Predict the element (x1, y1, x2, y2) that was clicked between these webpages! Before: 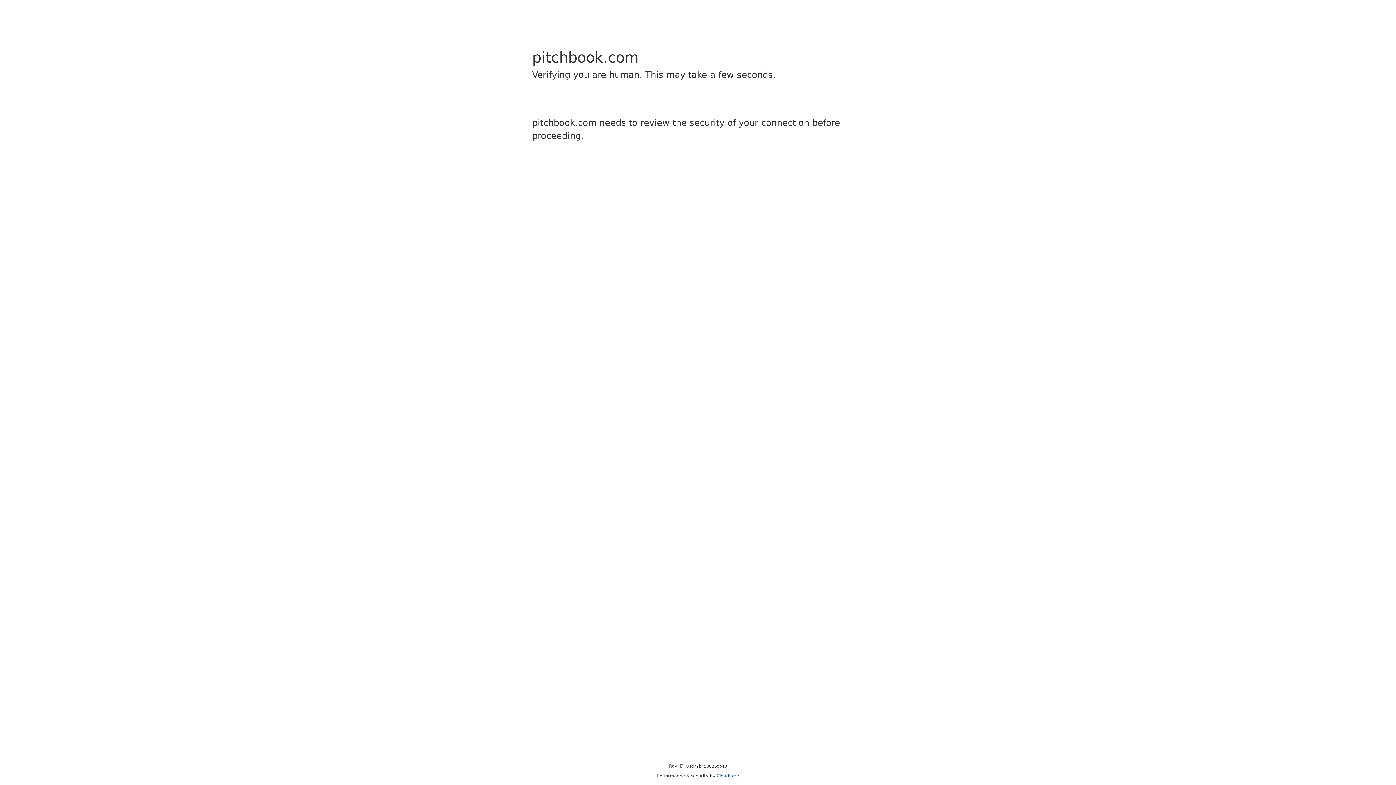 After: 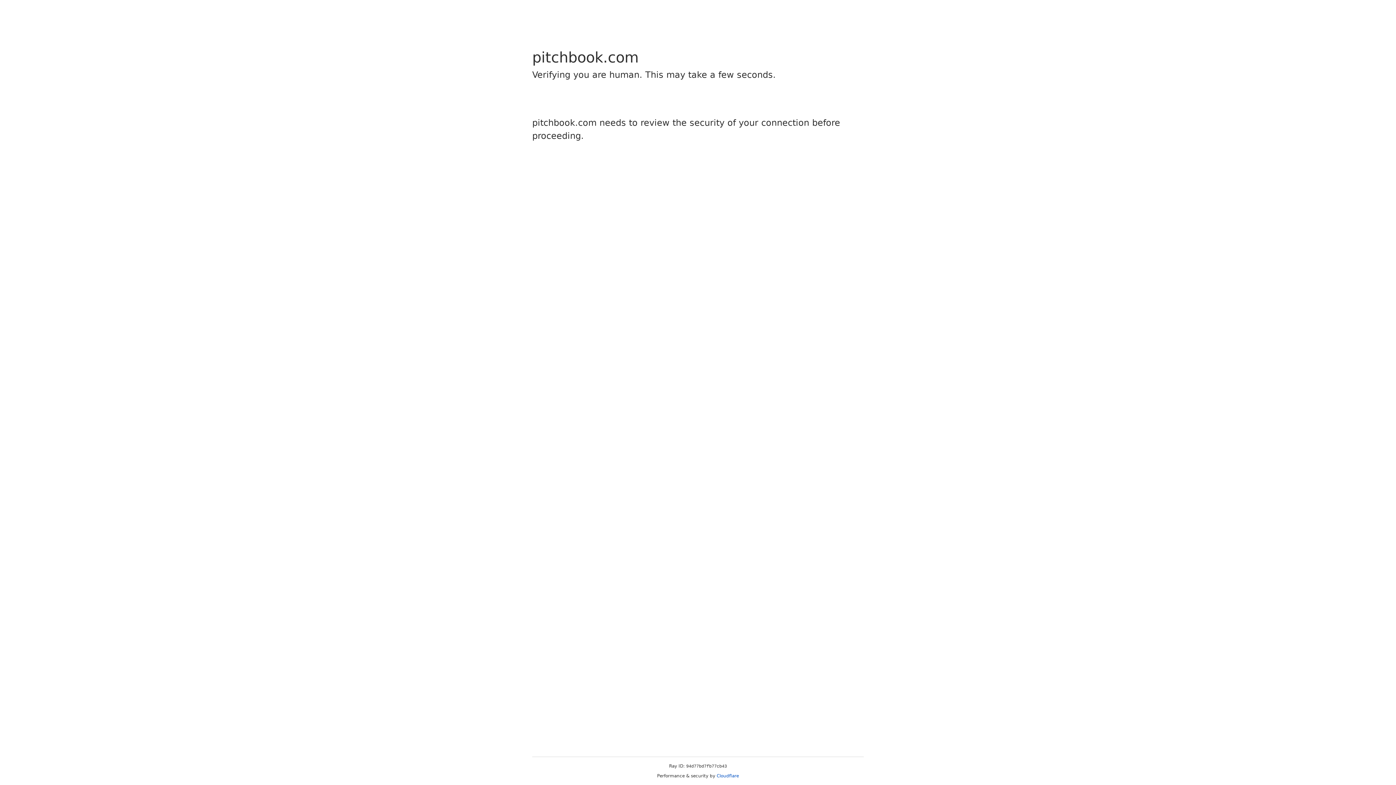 Action: bbox: (716, 773, 739, 778) label: Cloudflare